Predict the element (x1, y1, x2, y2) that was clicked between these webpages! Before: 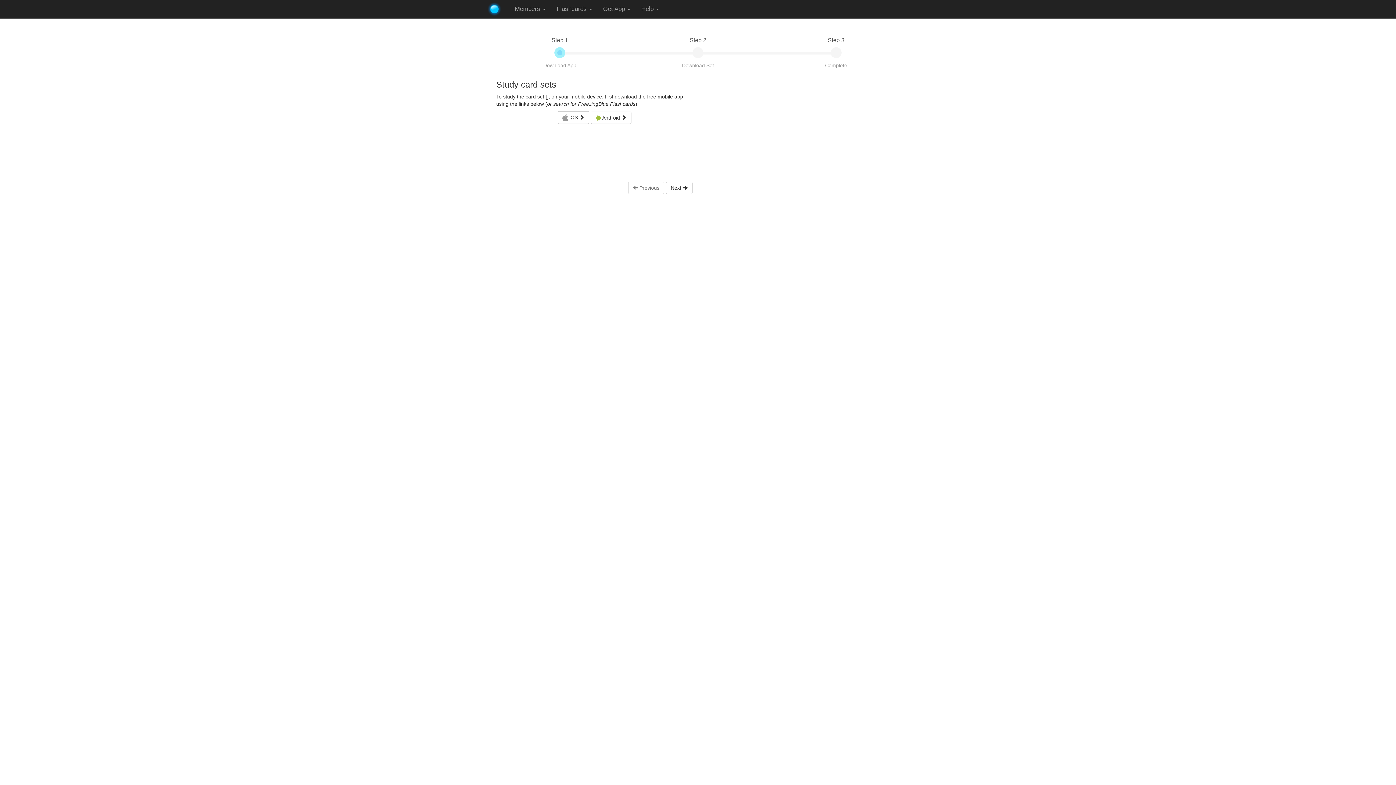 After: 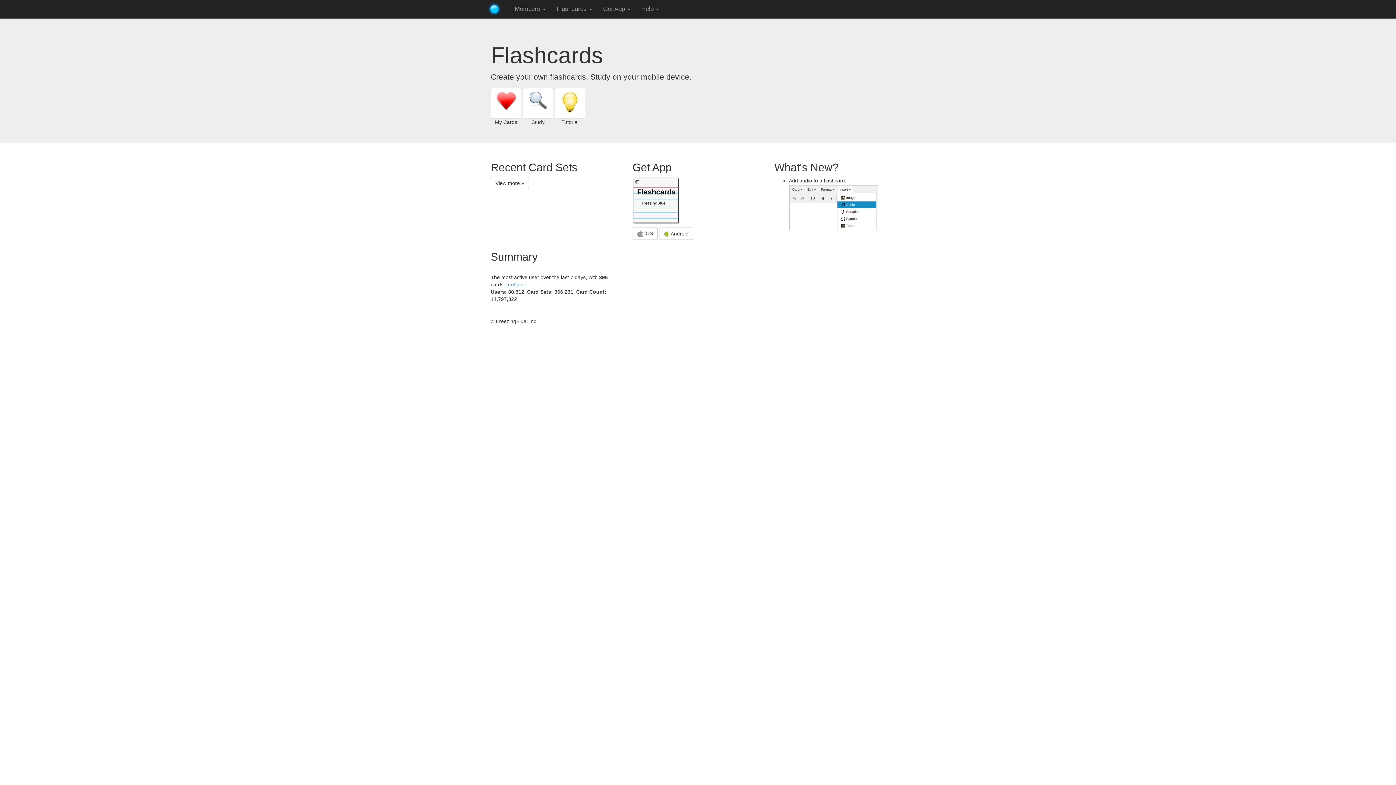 Action: bbox: (485, 0, 509, 18)